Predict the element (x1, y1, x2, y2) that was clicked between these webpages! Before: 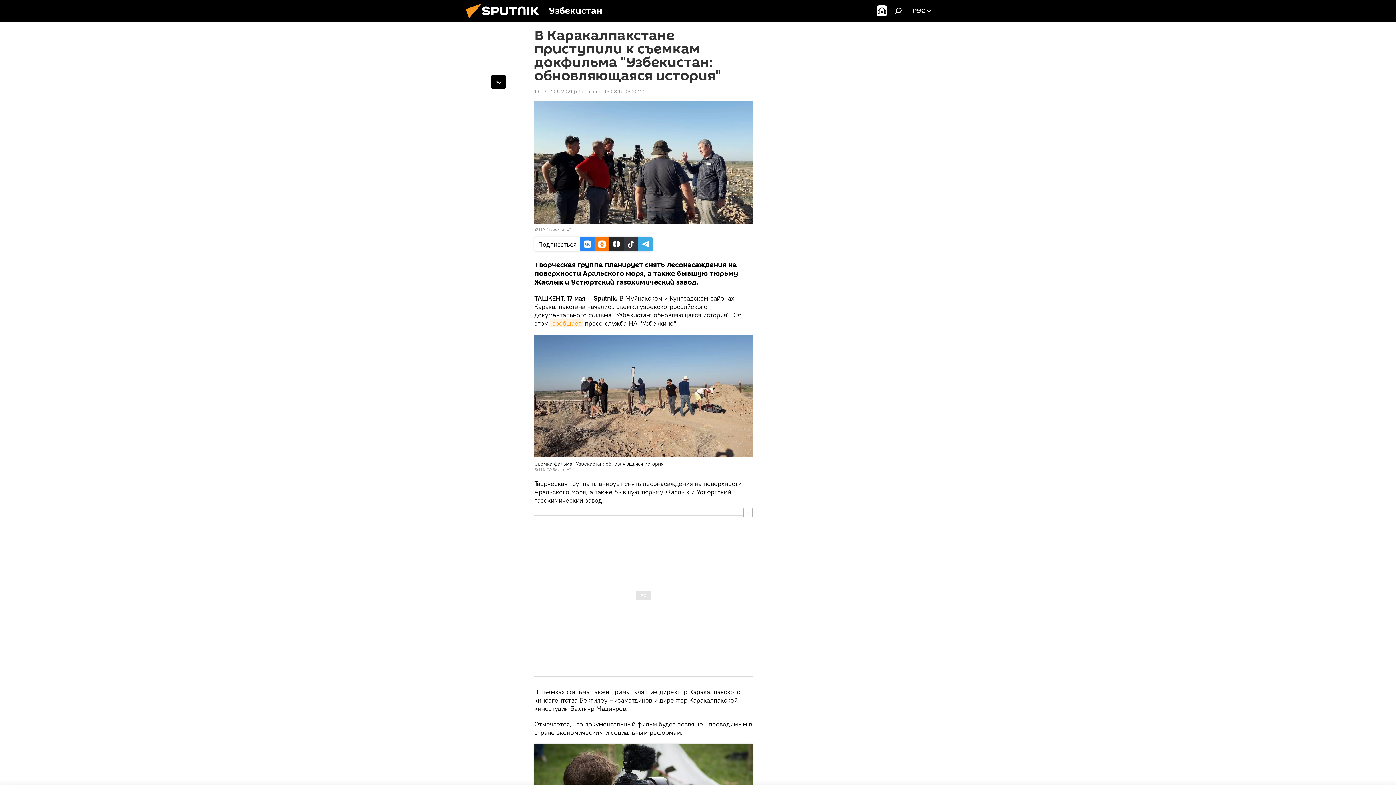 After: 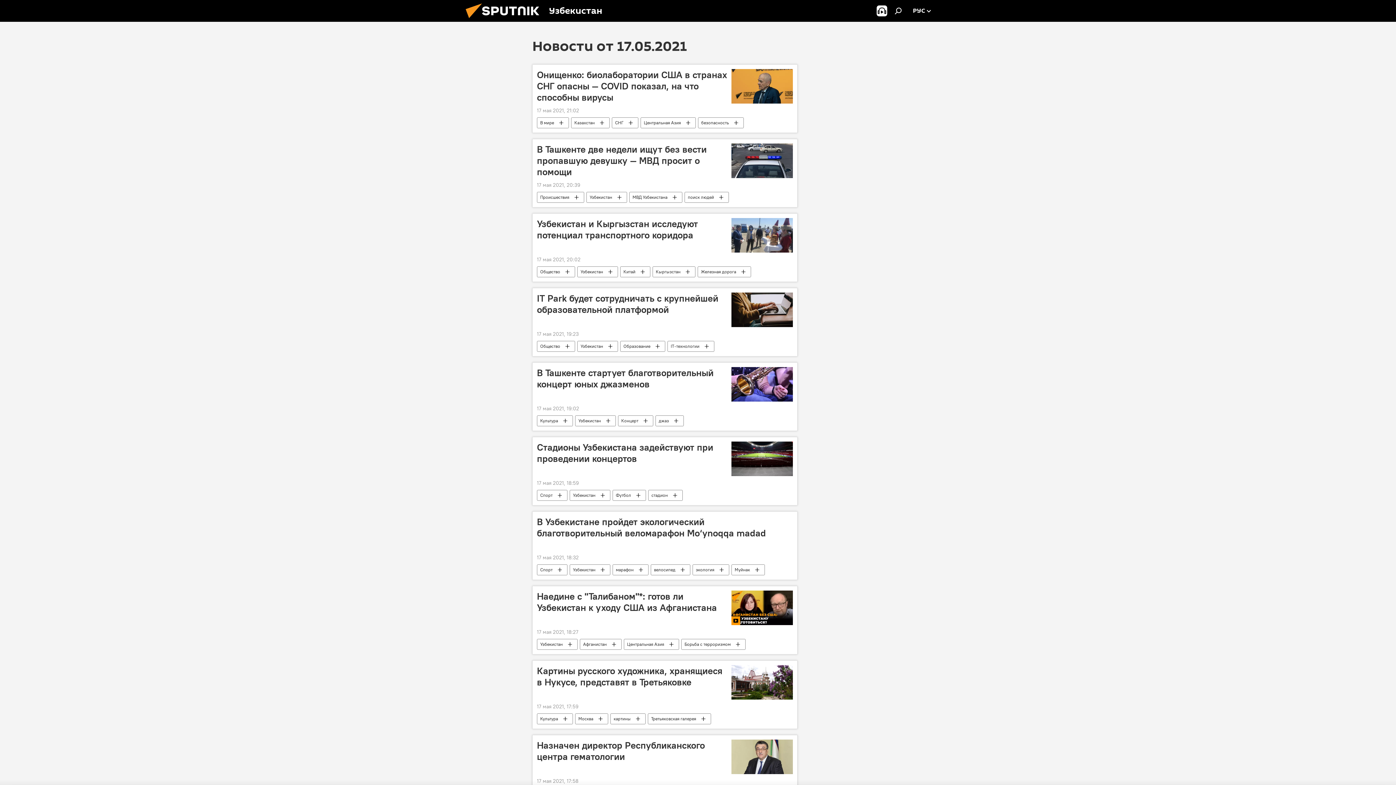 Action: bbox: (534, 88, 572, 94) label: 16:07 17.05.2021